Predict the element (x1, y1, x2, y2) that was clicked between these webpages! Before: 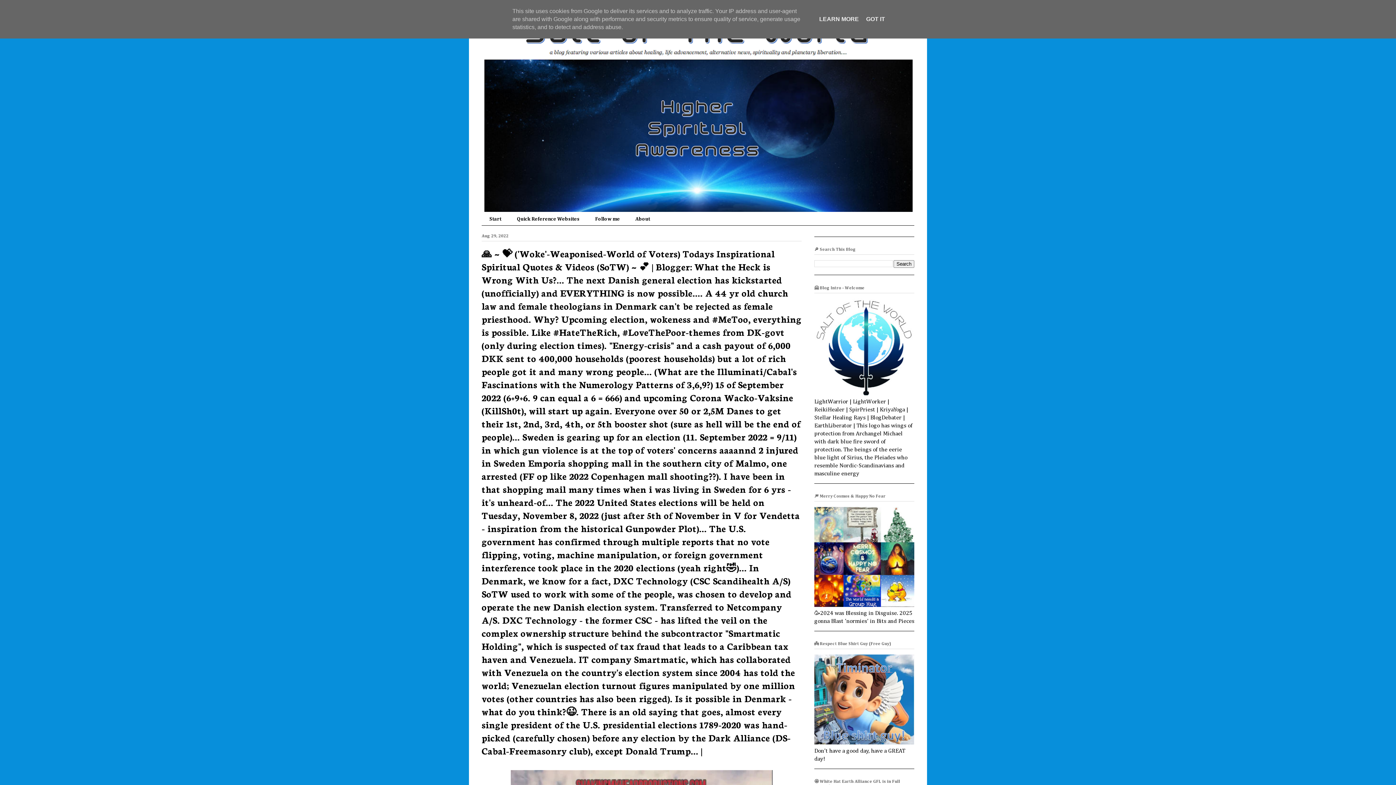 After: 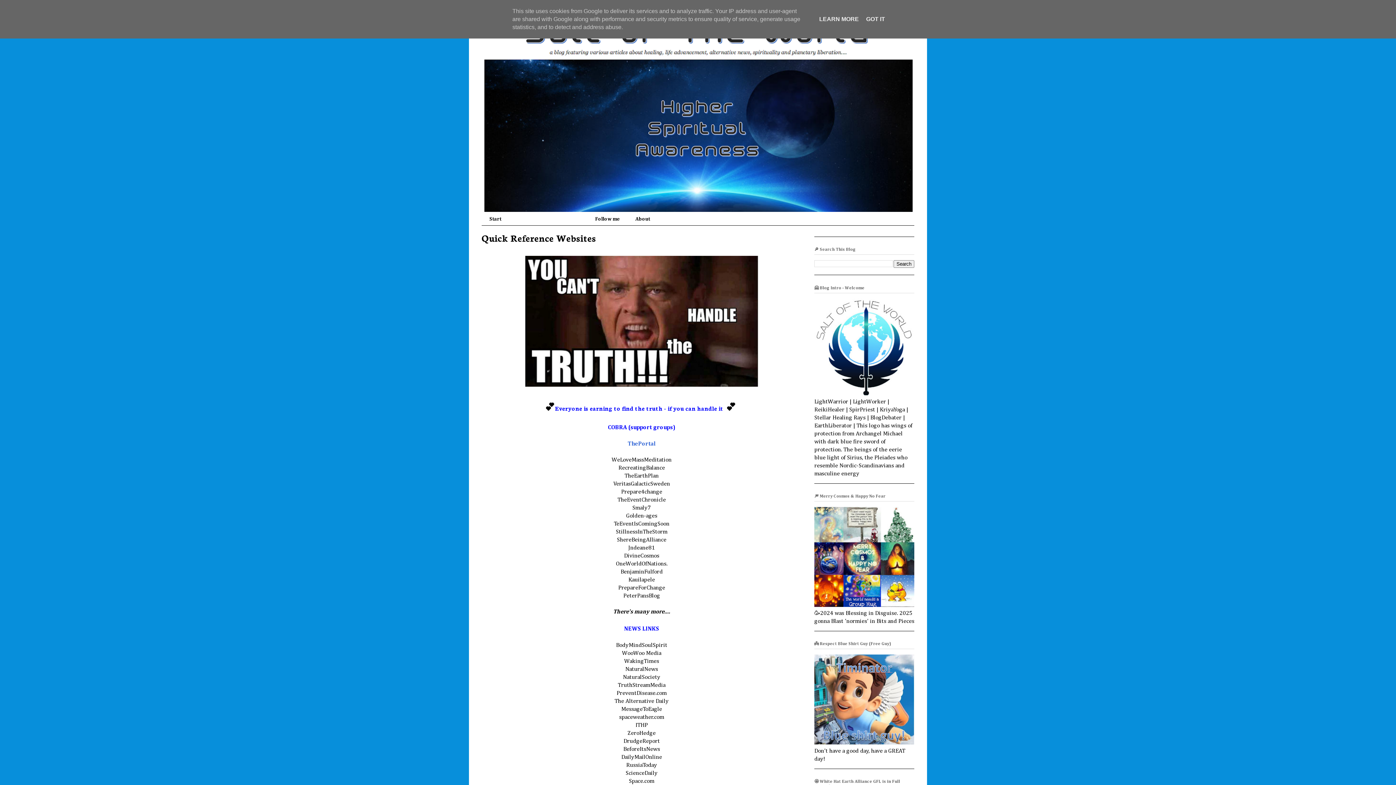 Action: label: Quick Reference Websites bbox: (509, 213, 587, 225)